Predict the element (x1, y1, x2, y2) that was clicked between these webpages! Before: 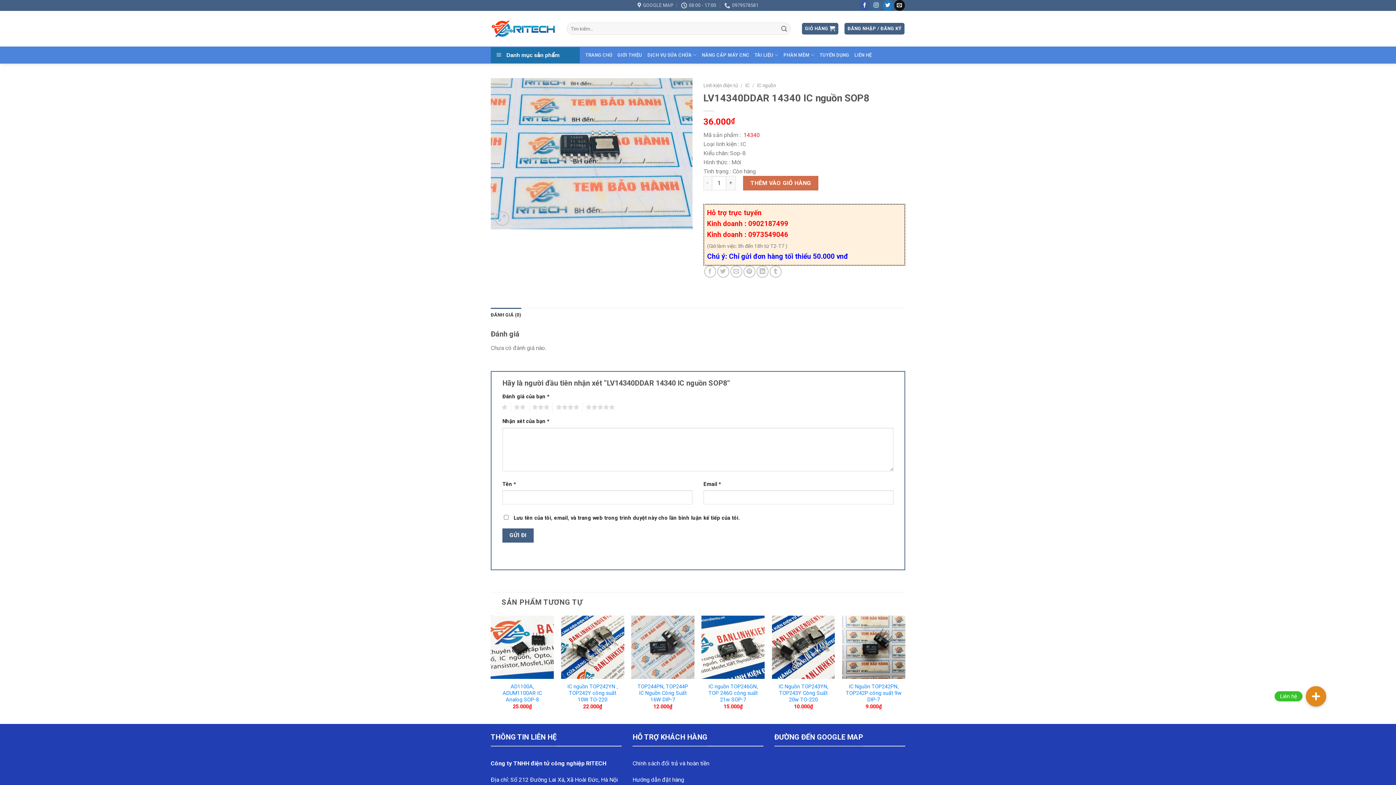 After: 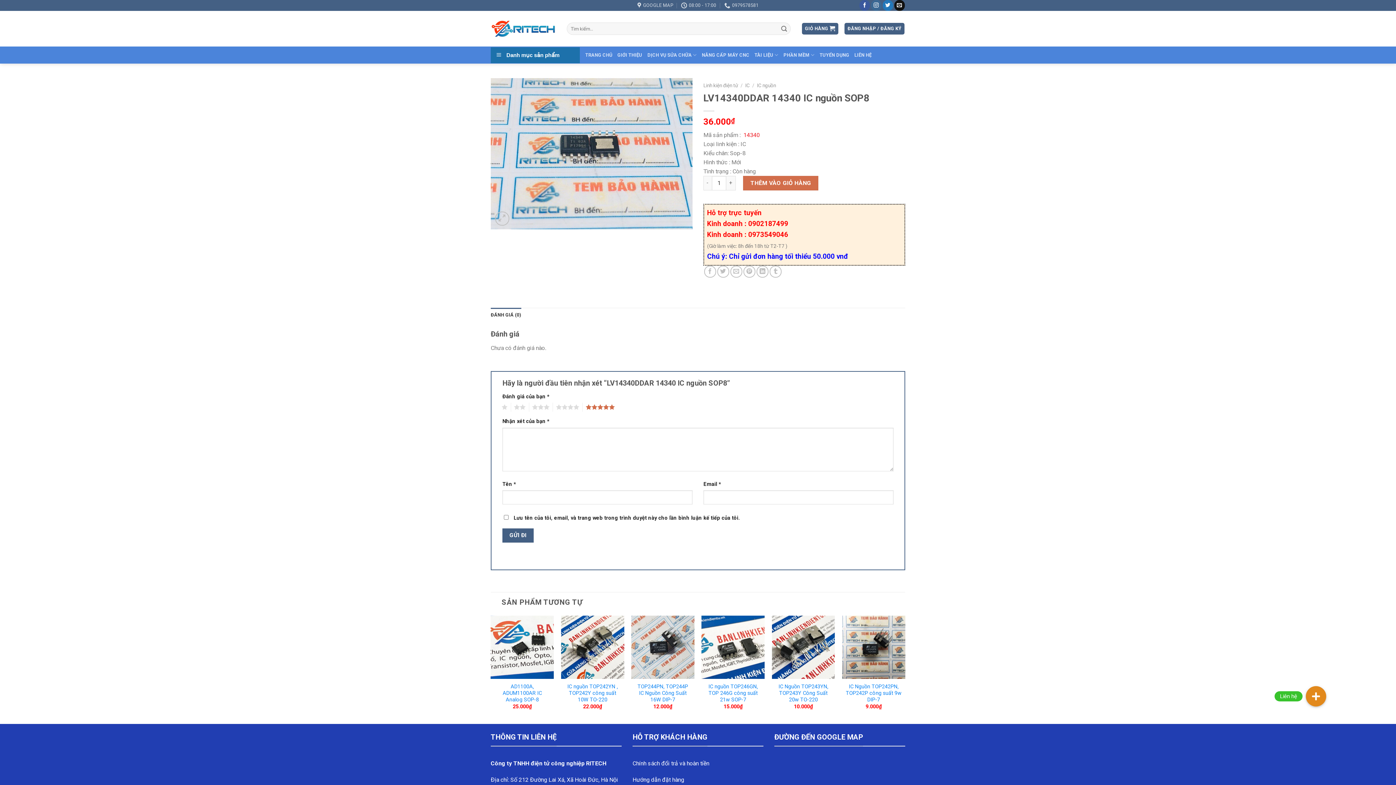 Action: bbox: (582, 403, 614, 412) label: 5